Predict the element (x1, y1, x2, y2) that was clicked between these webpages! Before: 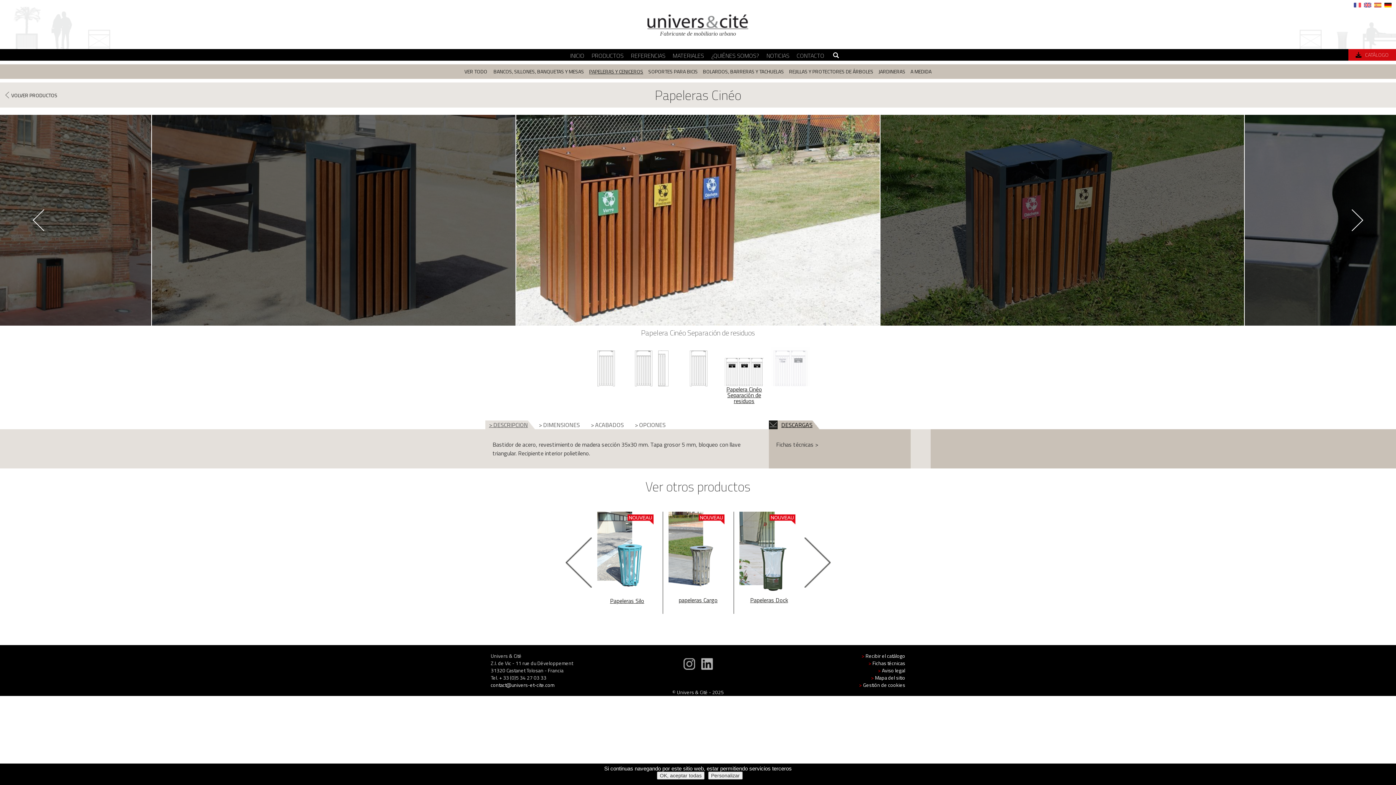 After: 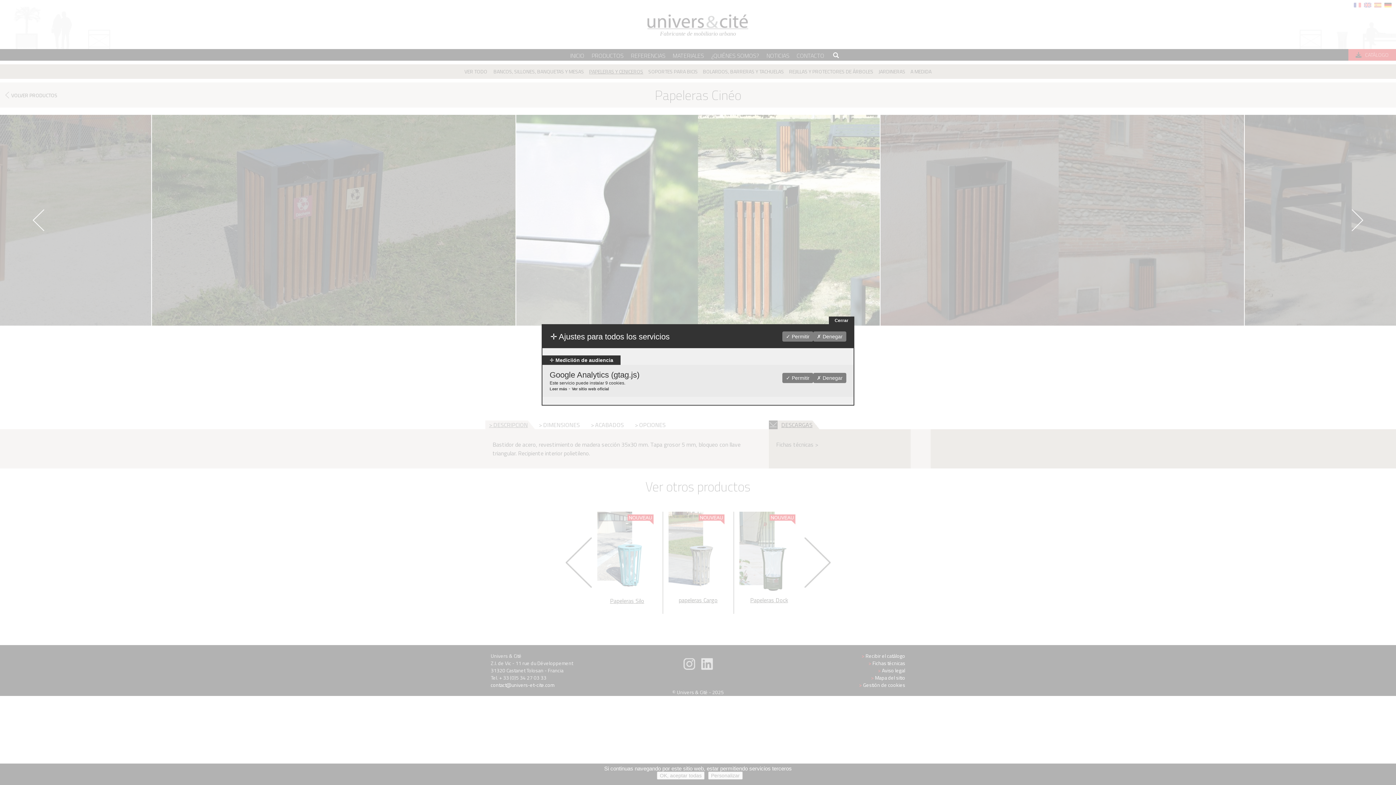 Action: label: > Gestión de cookies bbox: (859, 679, 905, 690)